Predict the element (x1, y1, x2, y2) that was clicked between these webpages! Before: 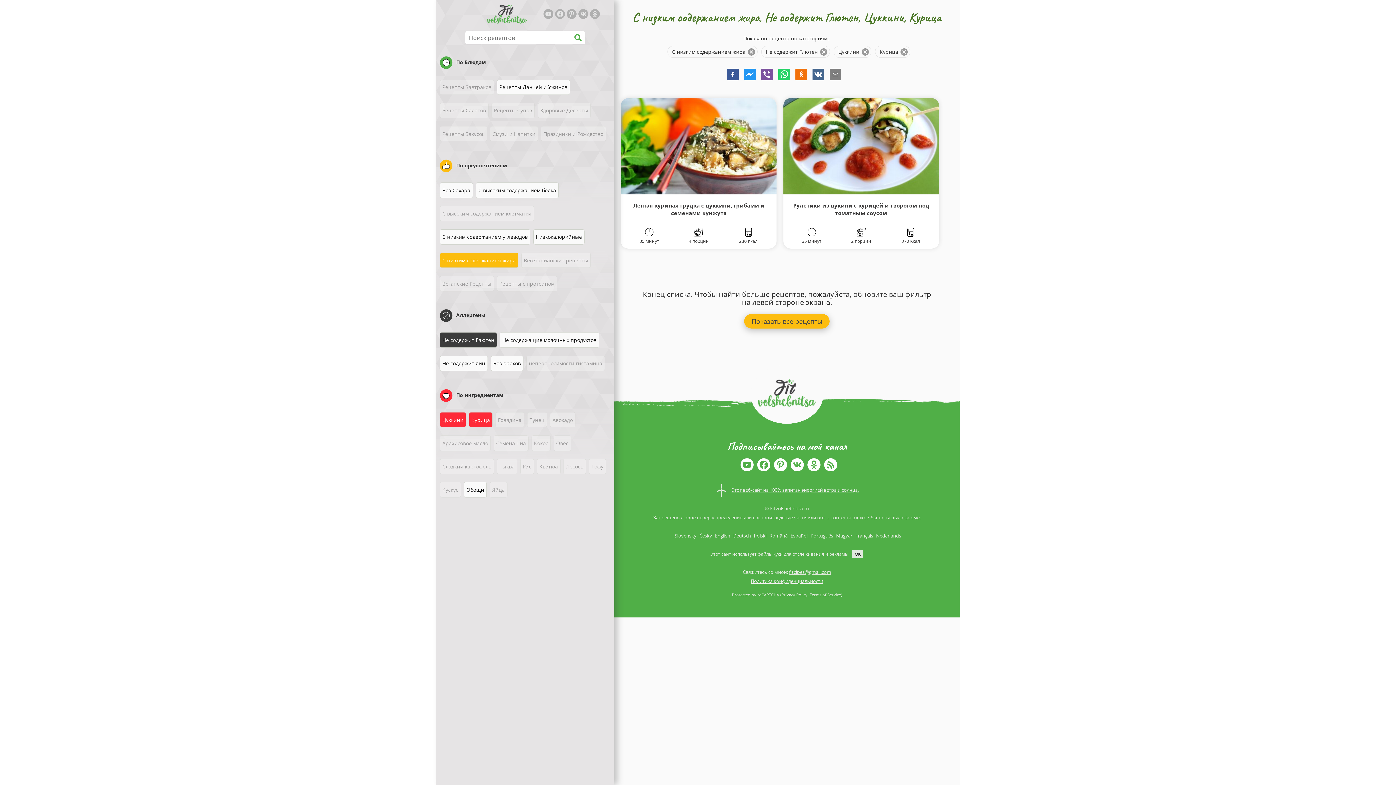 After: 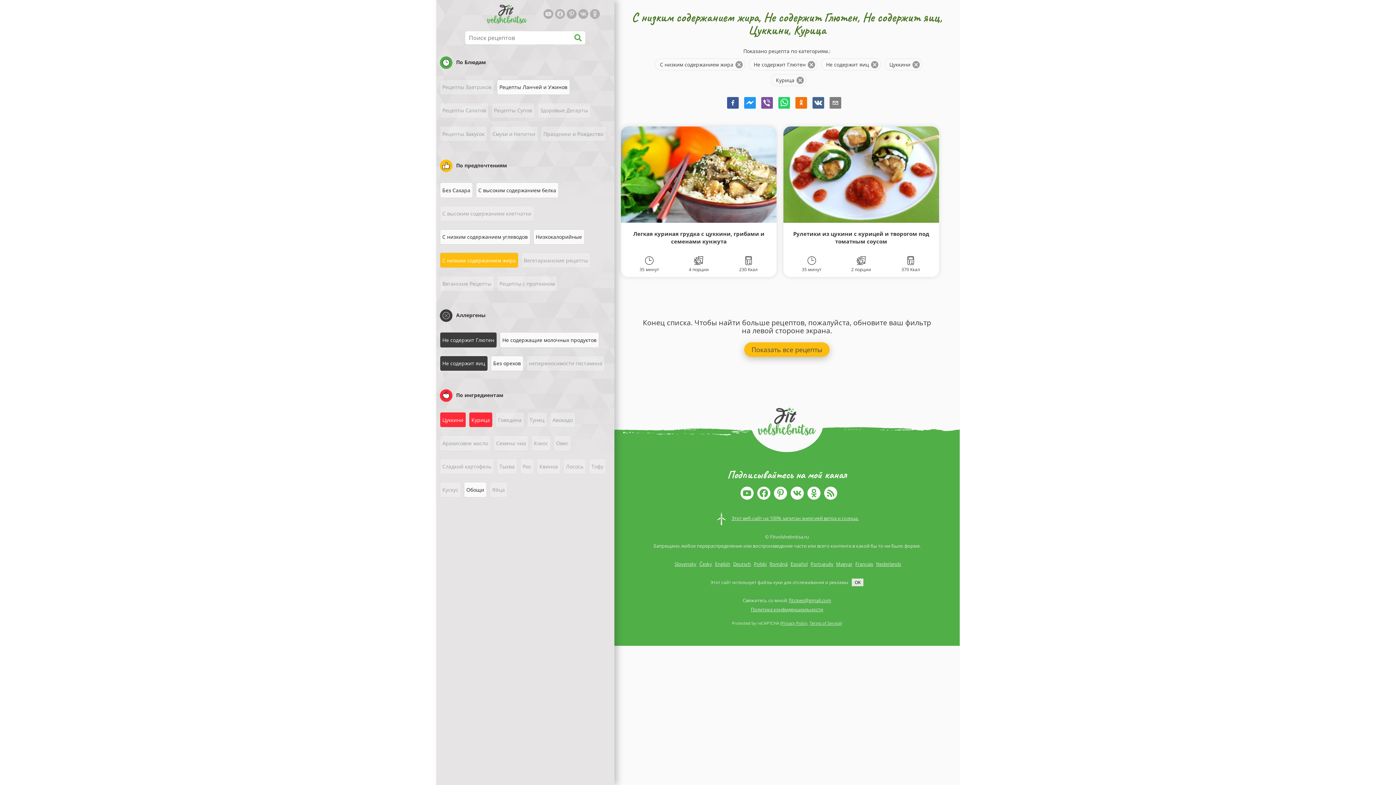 Action: label: Не содержит яиц bbox: (439, 355, 487, 371)